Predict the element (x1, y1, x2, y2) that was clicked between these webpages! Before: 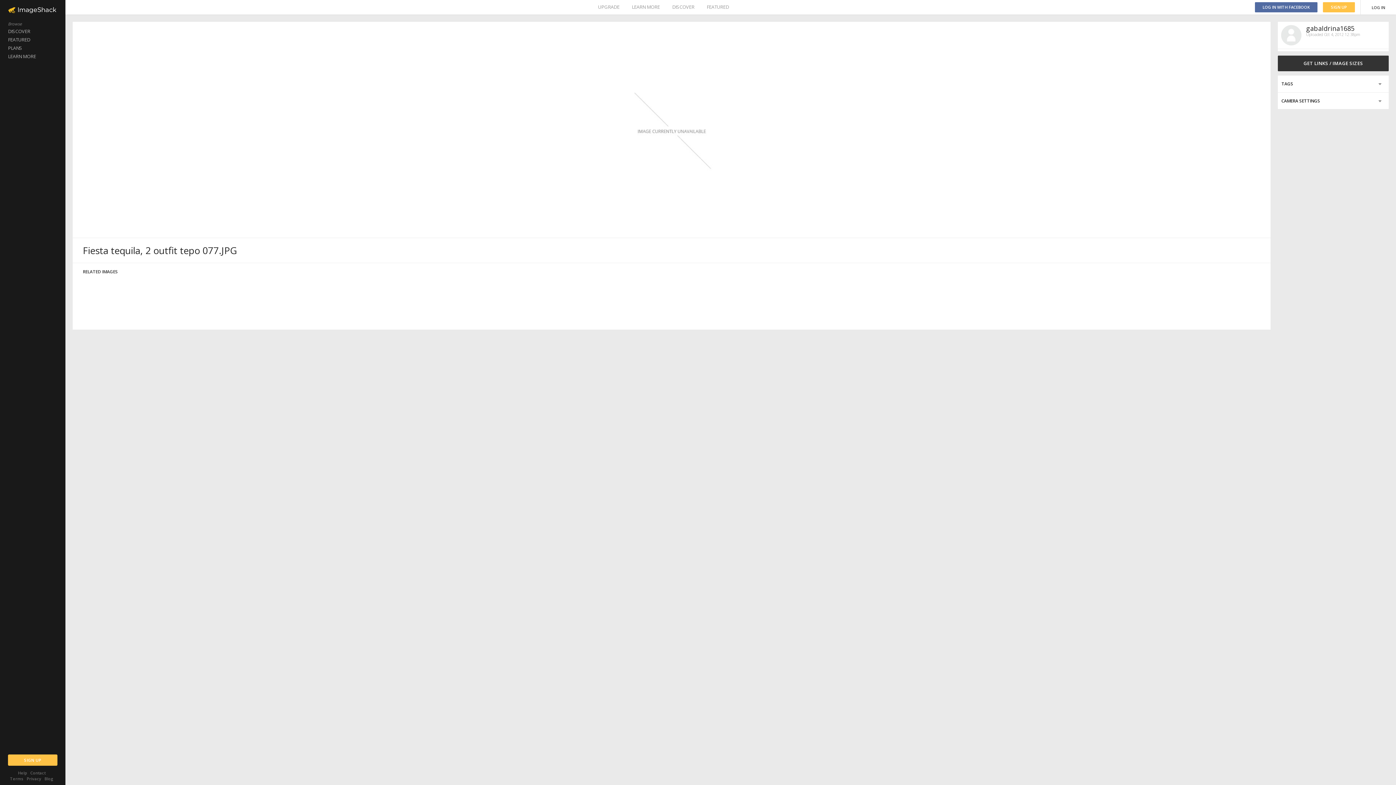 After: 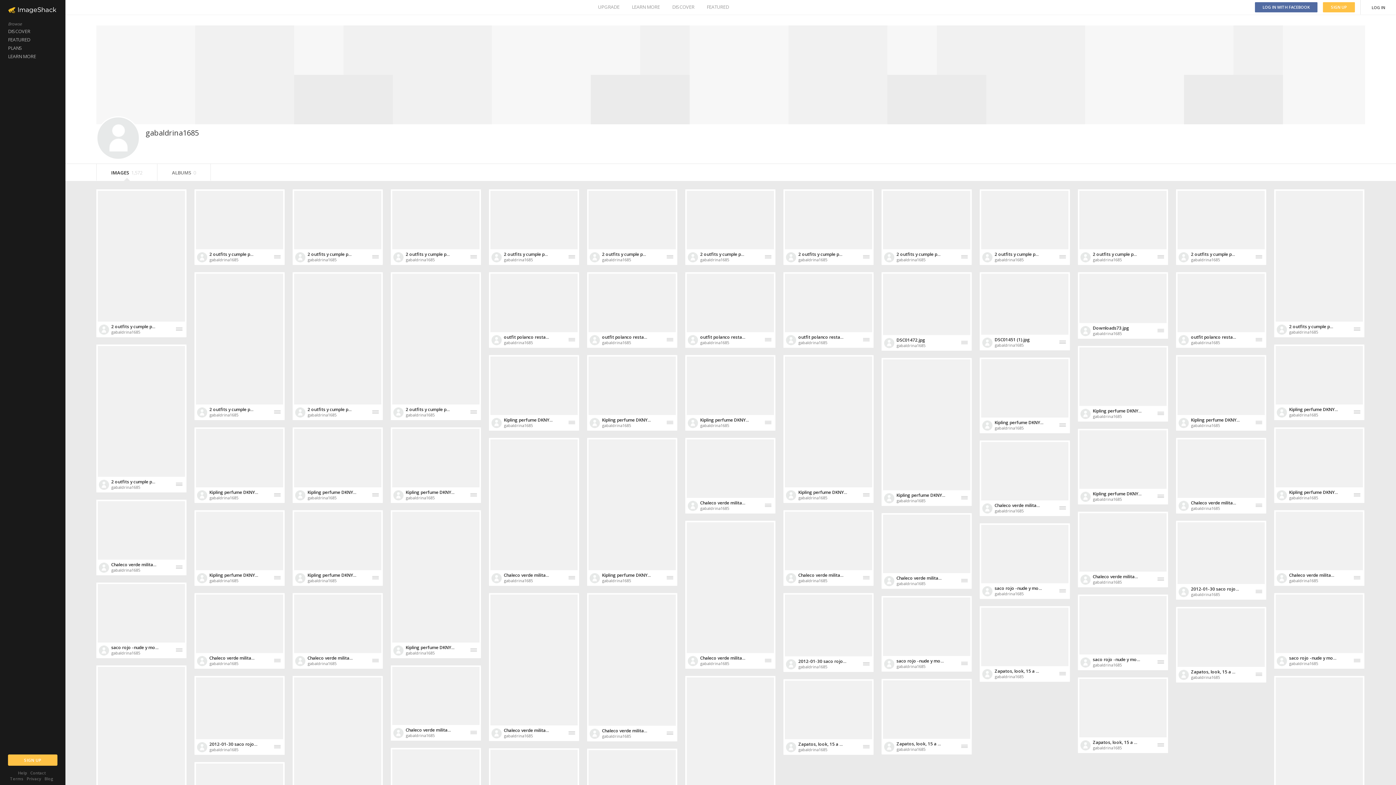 Action: bbox: (1306, 24, 1354, 32) label: gabaldrina1685